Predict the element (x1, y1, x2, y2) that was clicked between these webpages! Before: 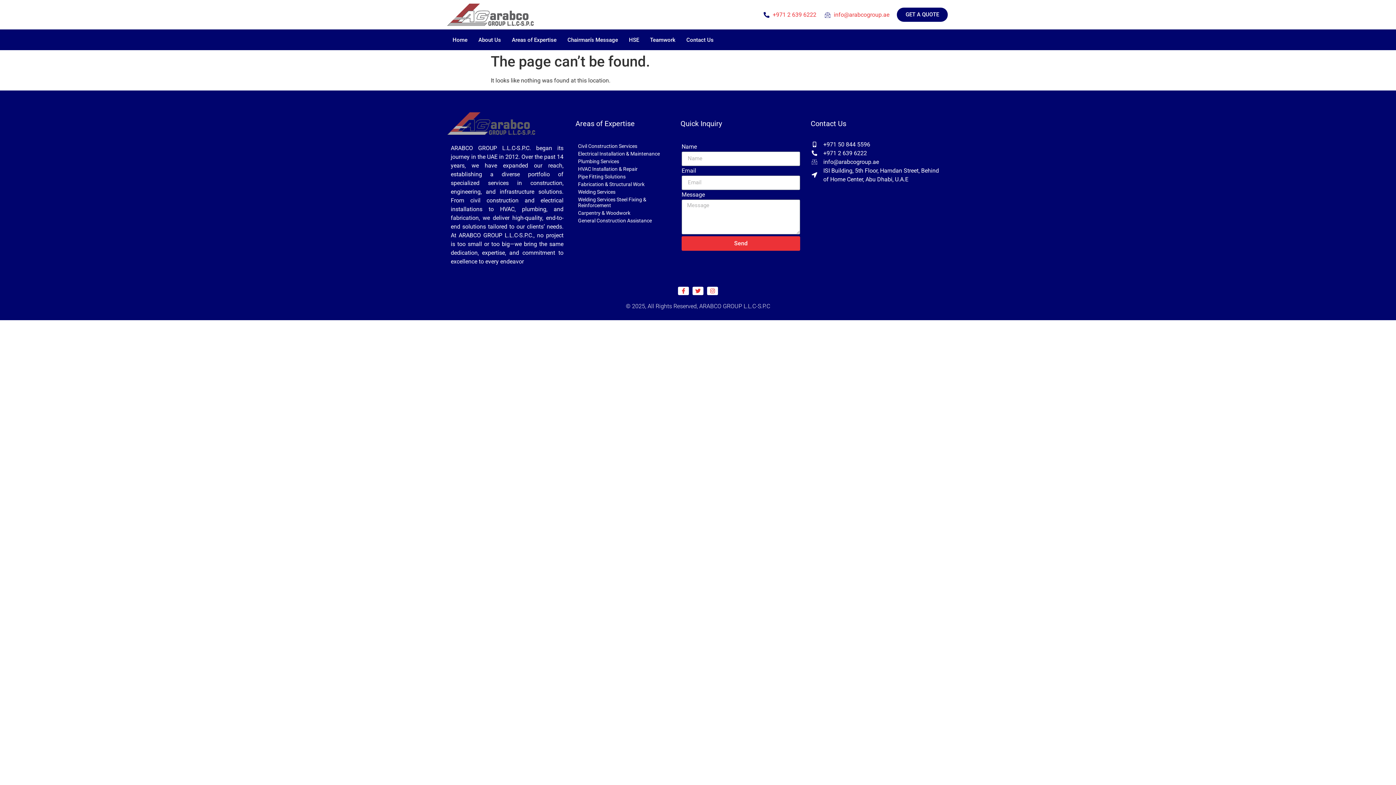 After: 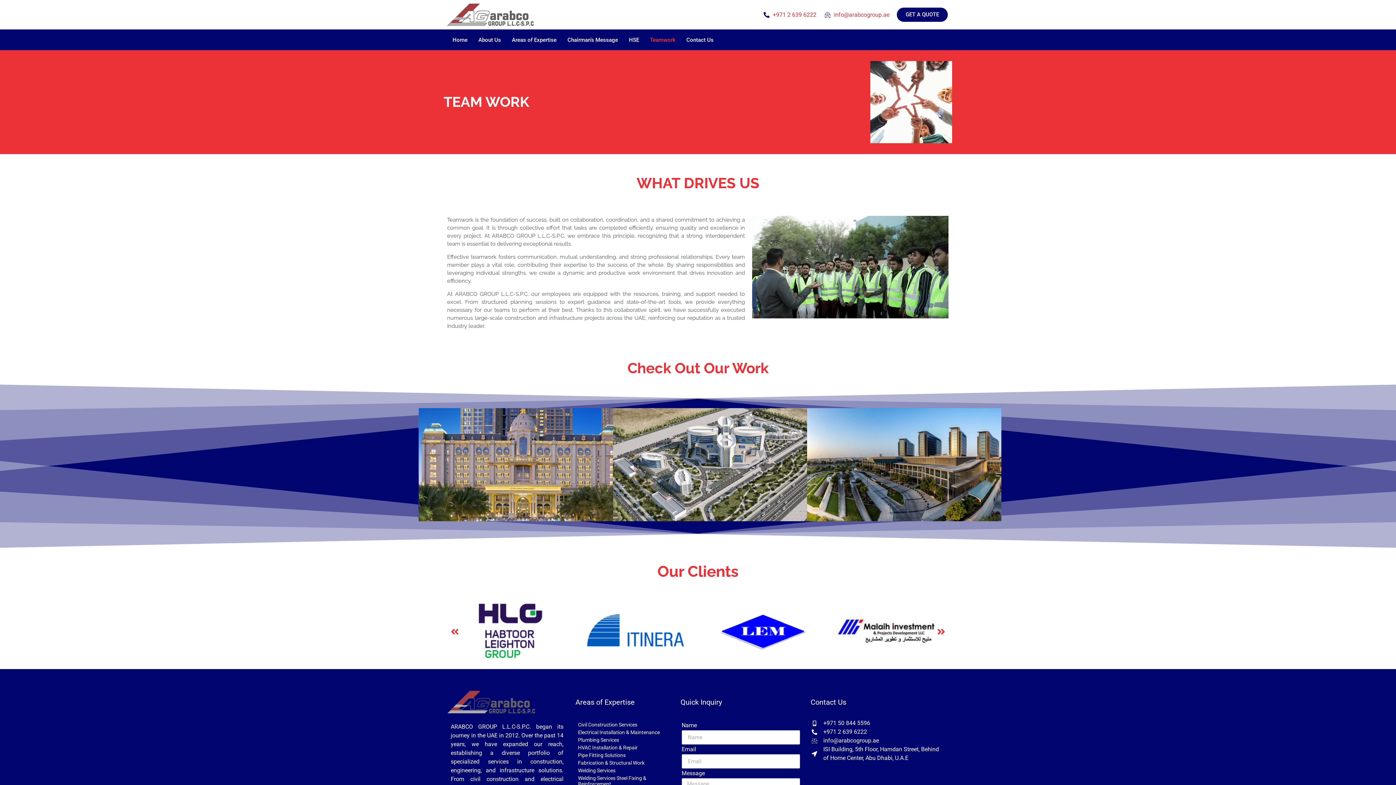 Action: bbox: (644, 33, 681, 46) label: Teamwork